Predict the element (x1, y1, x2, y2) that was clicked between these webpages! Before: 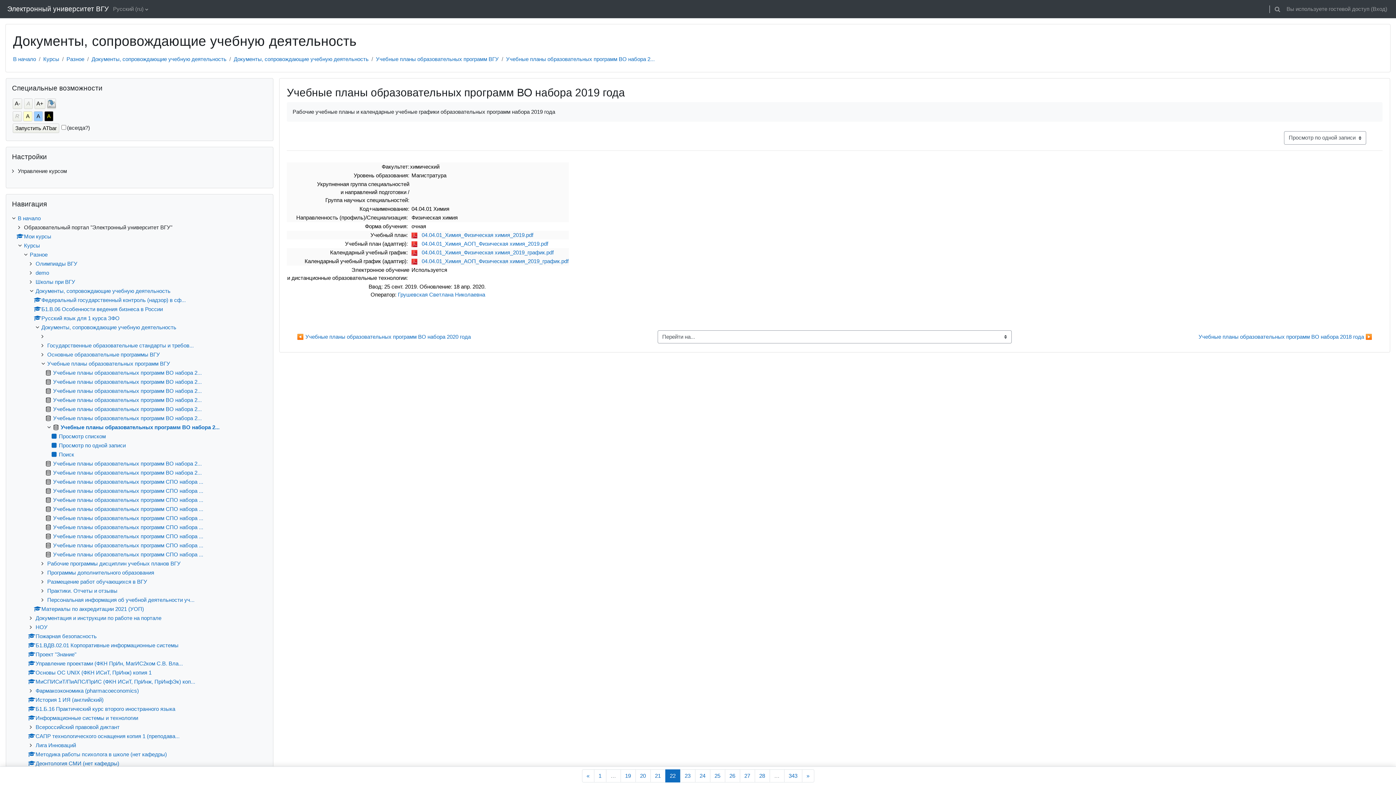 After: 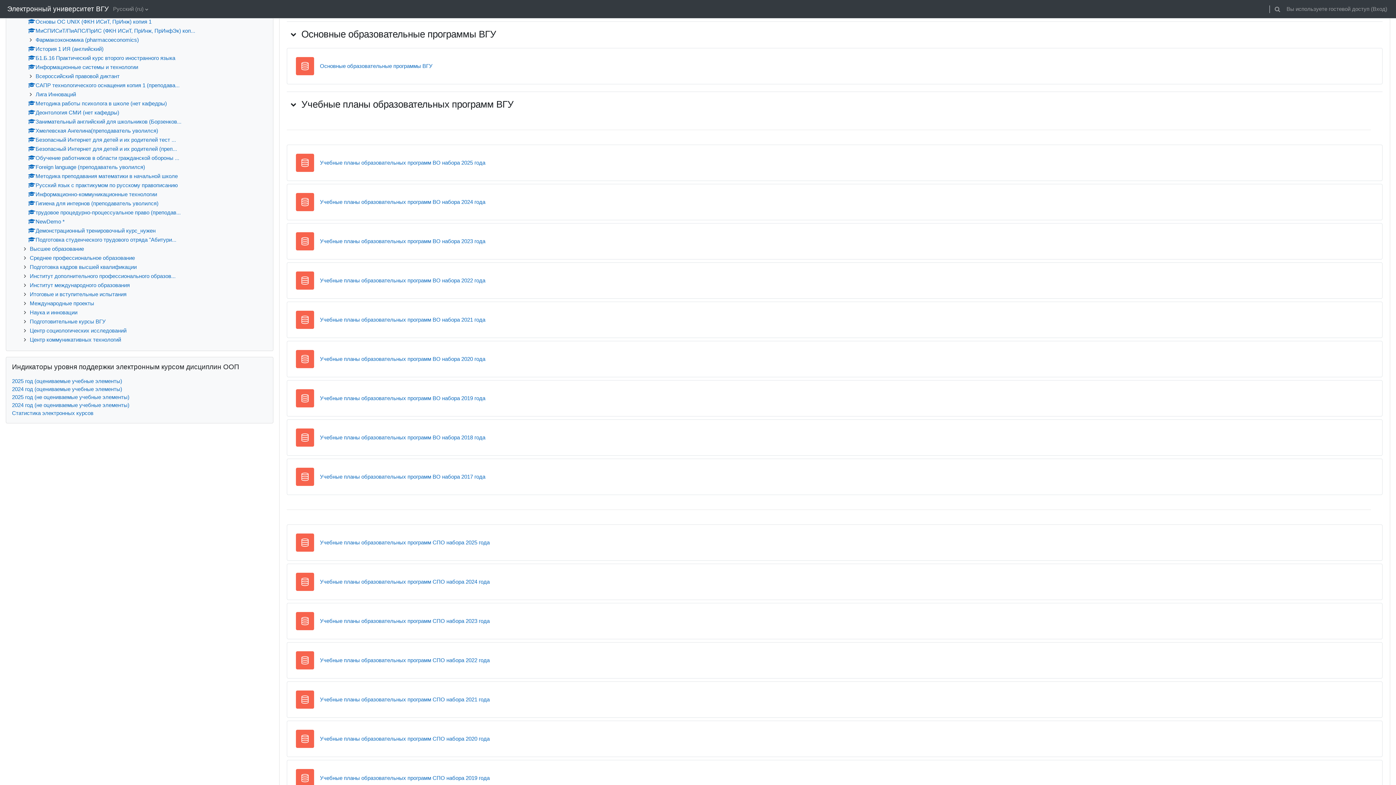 Action: label: Основные образовательные программы ВГУ bbox: (47, 351, 160, 357)